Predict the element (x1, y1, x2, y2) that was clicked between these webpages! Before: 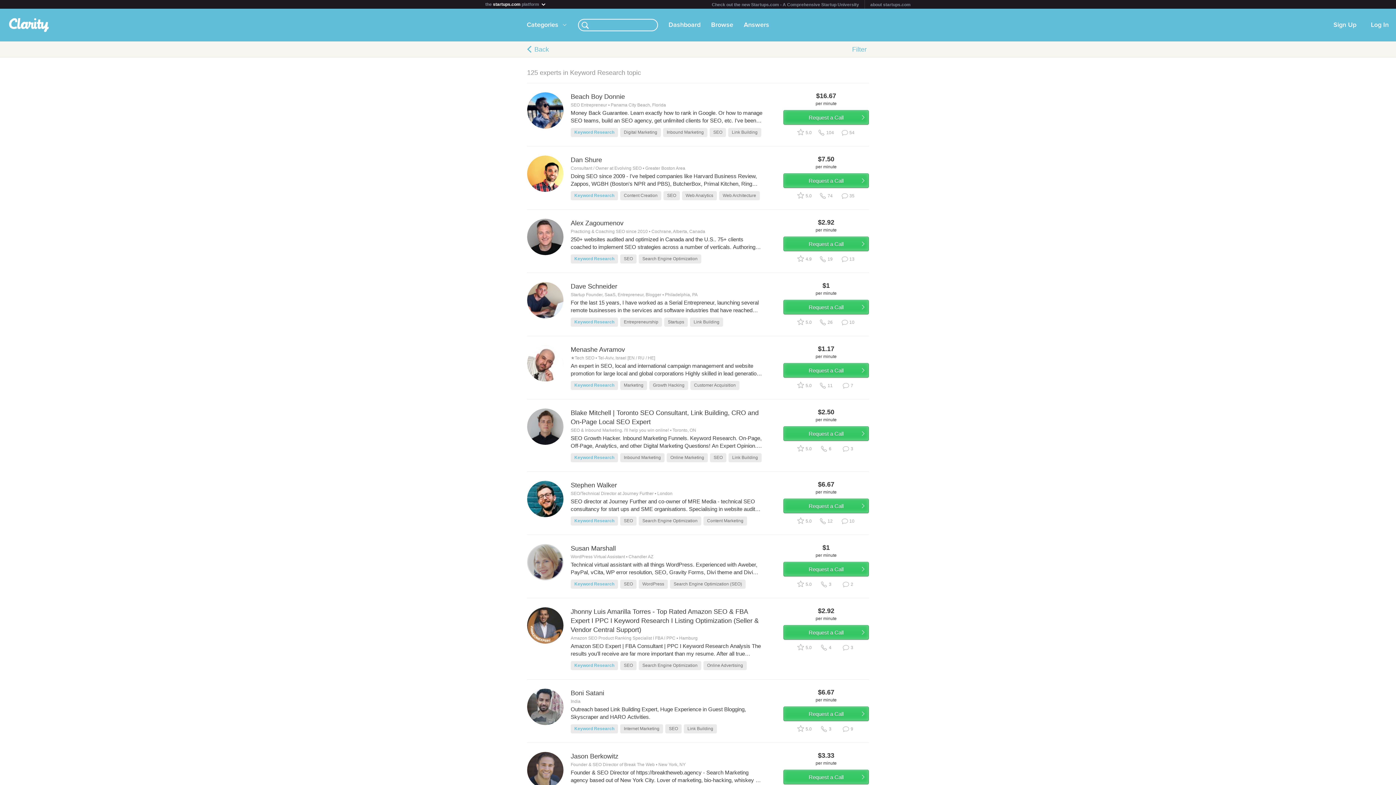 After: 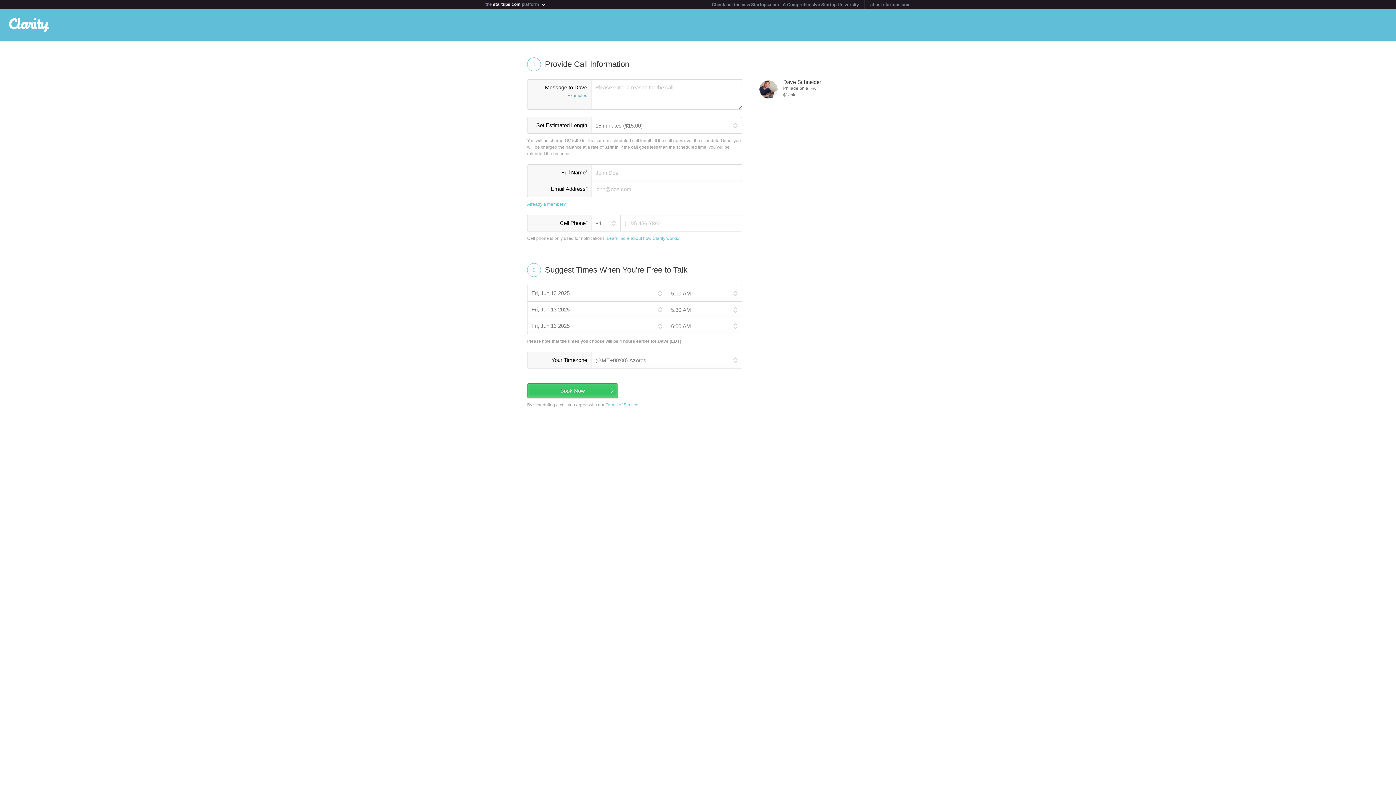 Action: label: Request a Call bbox: (783, 300, 869, 314)